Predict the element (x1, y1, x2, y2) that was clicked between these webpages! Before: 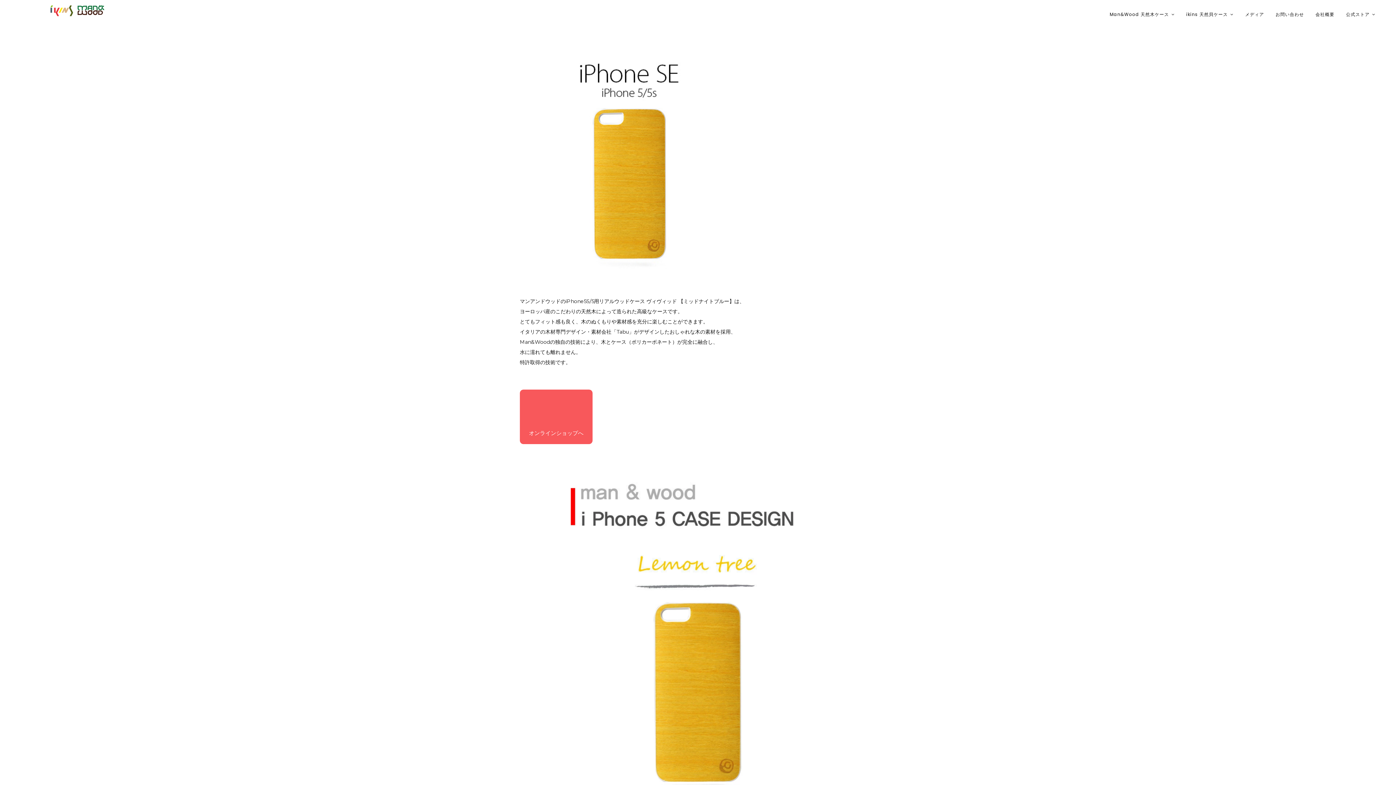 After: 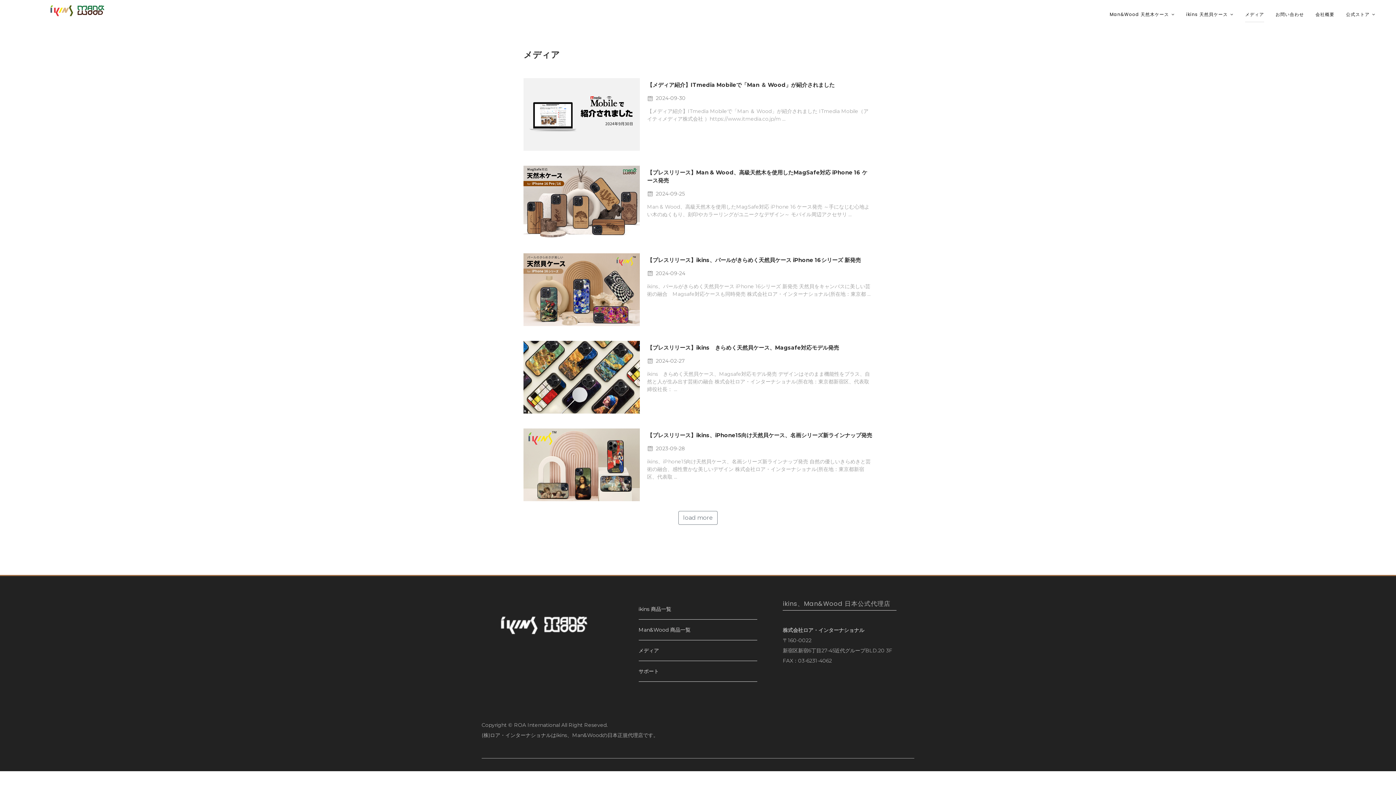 Action: bbox: (1245, 6, 1264, 22) label: メディア